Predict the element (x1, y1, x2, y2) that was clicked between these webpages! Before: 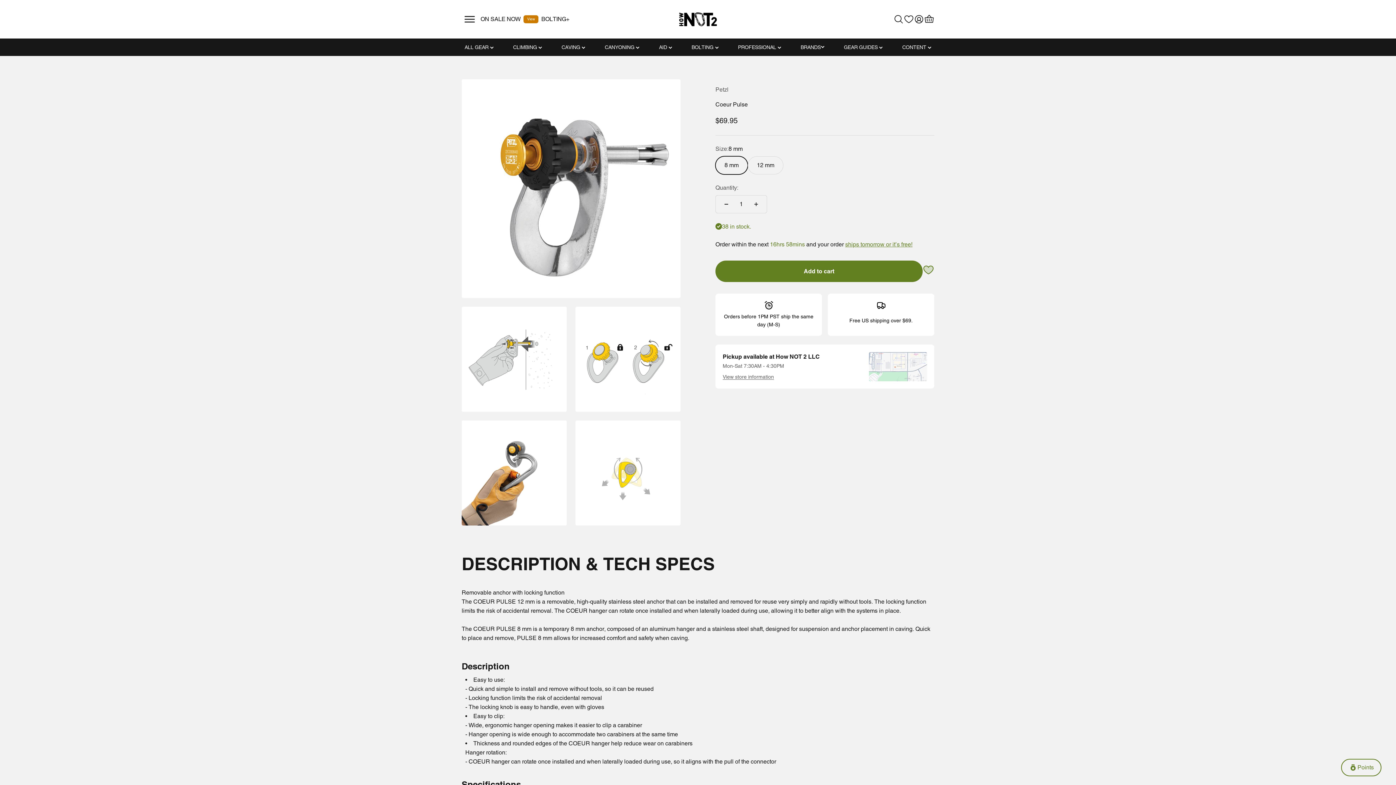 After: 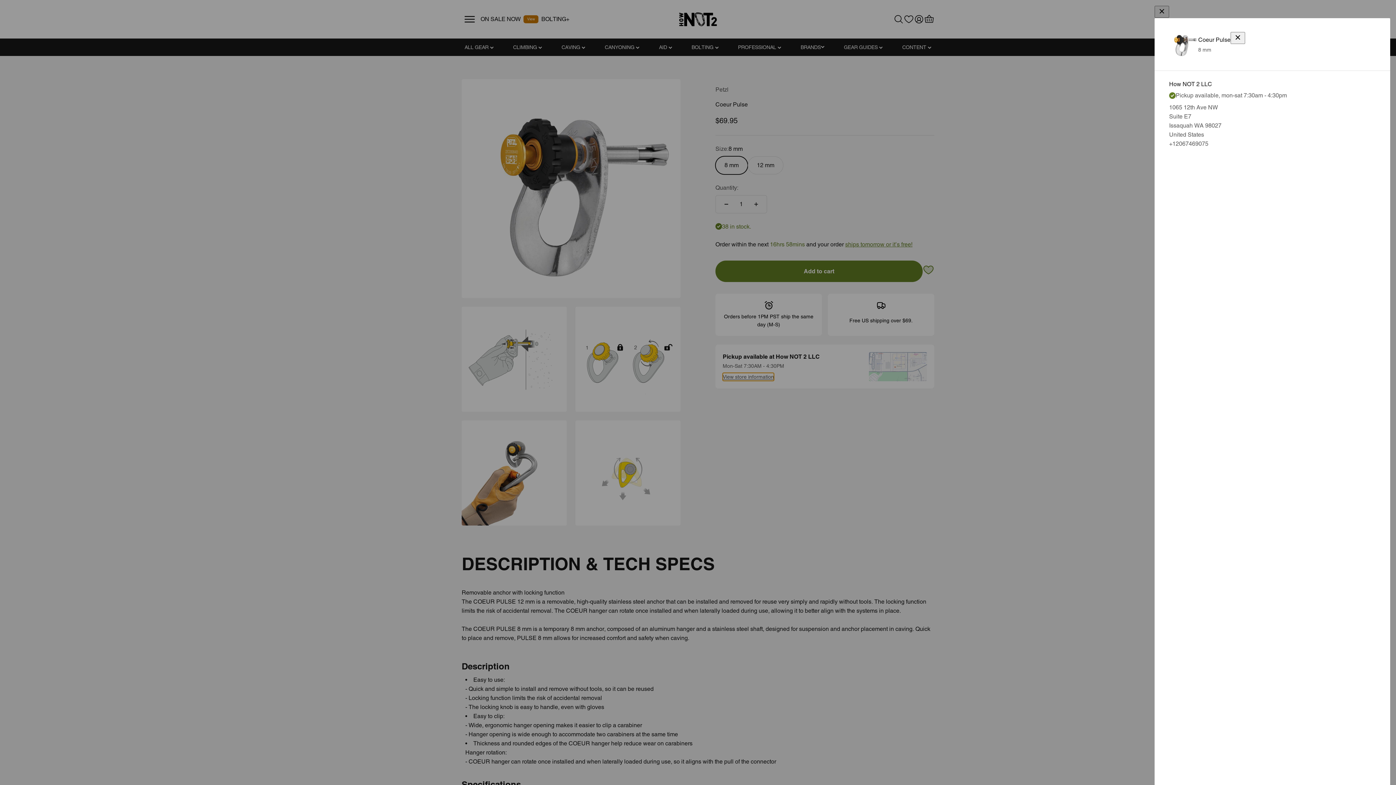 Action: bbox: (722, 373, 774, 381) label: View store information